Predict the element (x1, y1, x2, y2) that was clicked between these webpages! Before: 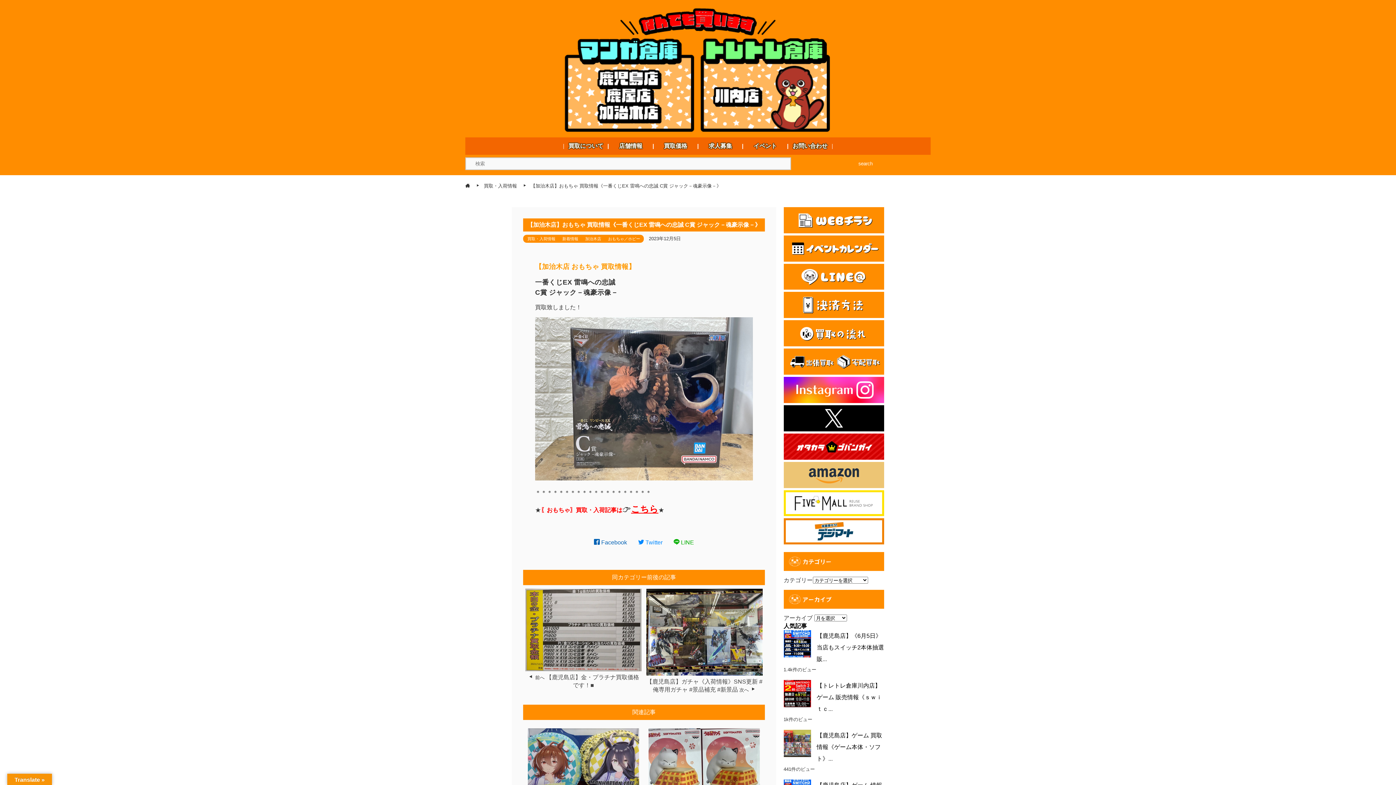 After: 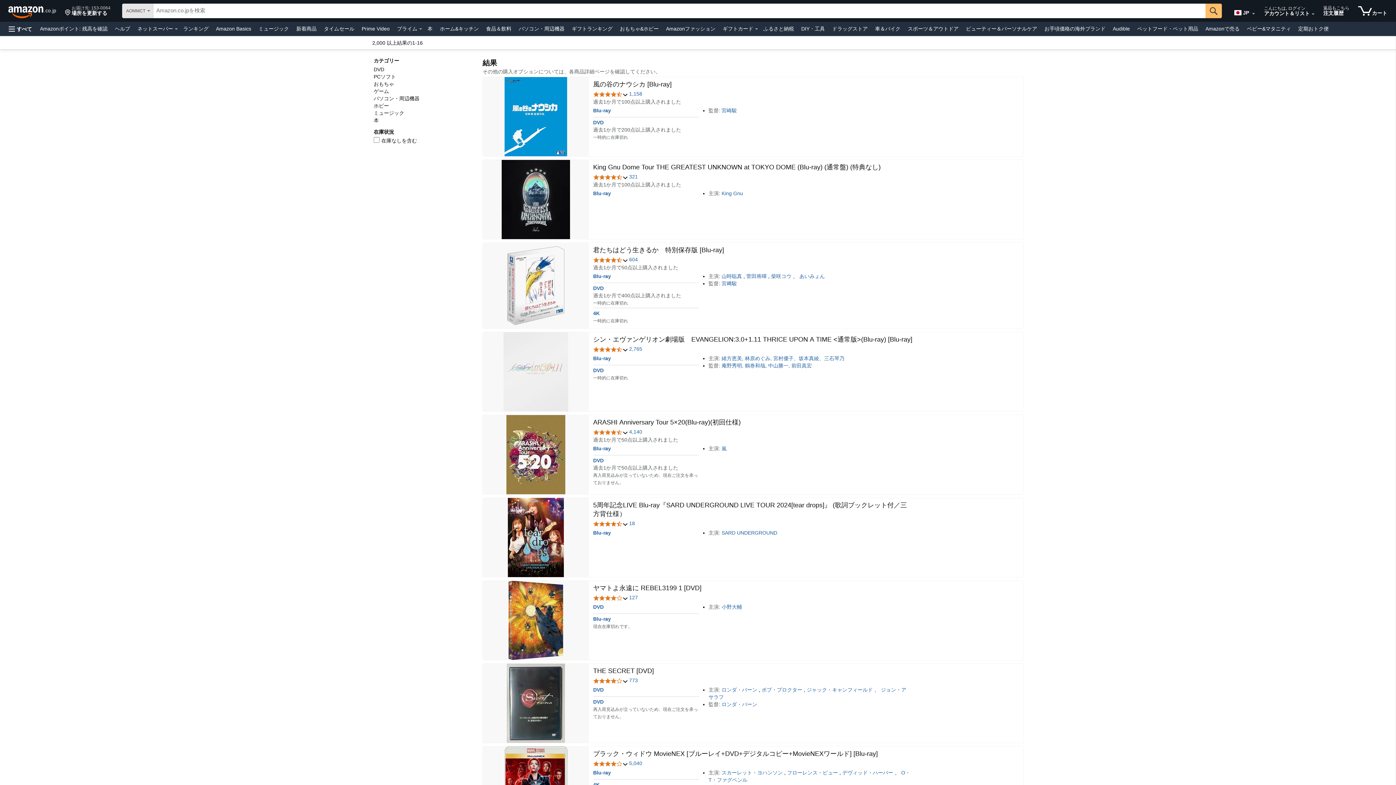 Action: bbox: (783, 483, 884, 489) label:  